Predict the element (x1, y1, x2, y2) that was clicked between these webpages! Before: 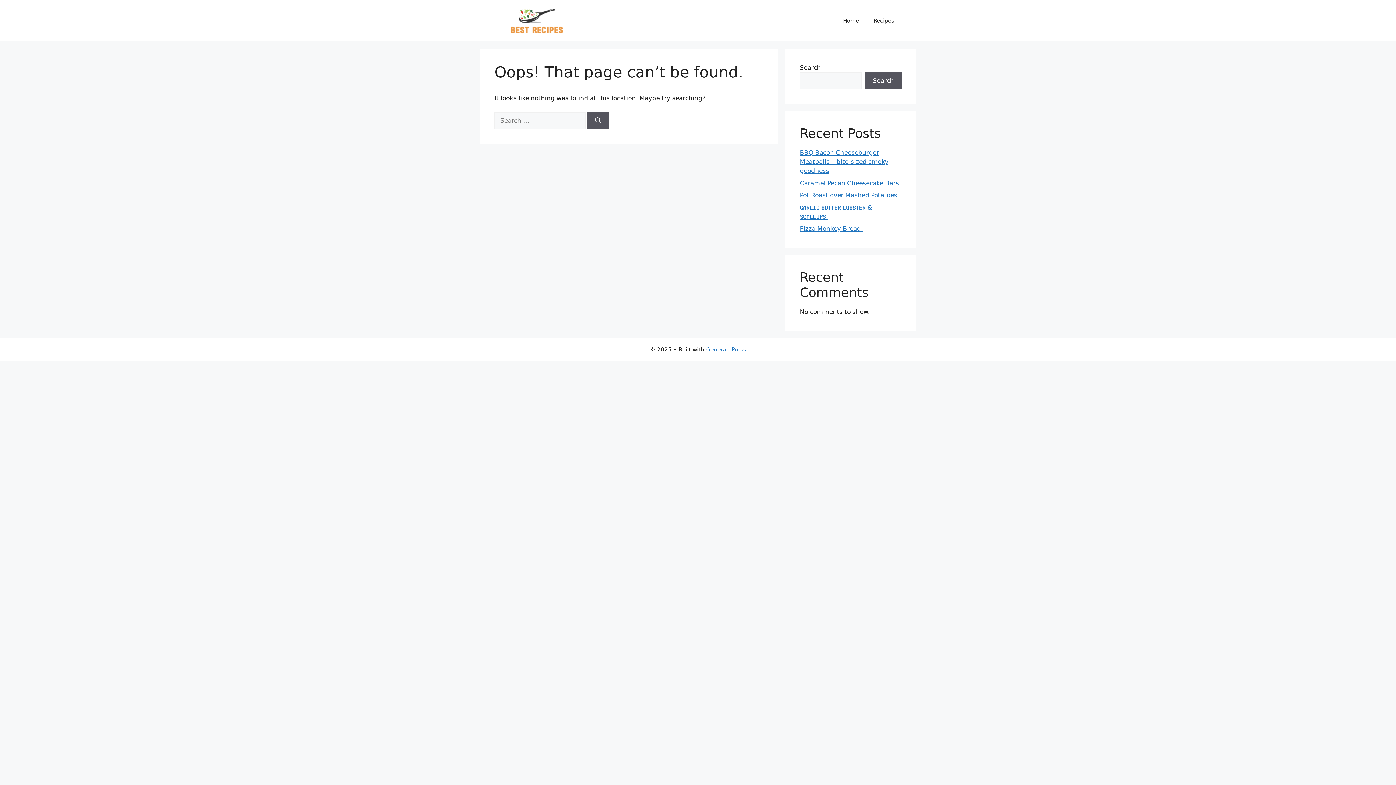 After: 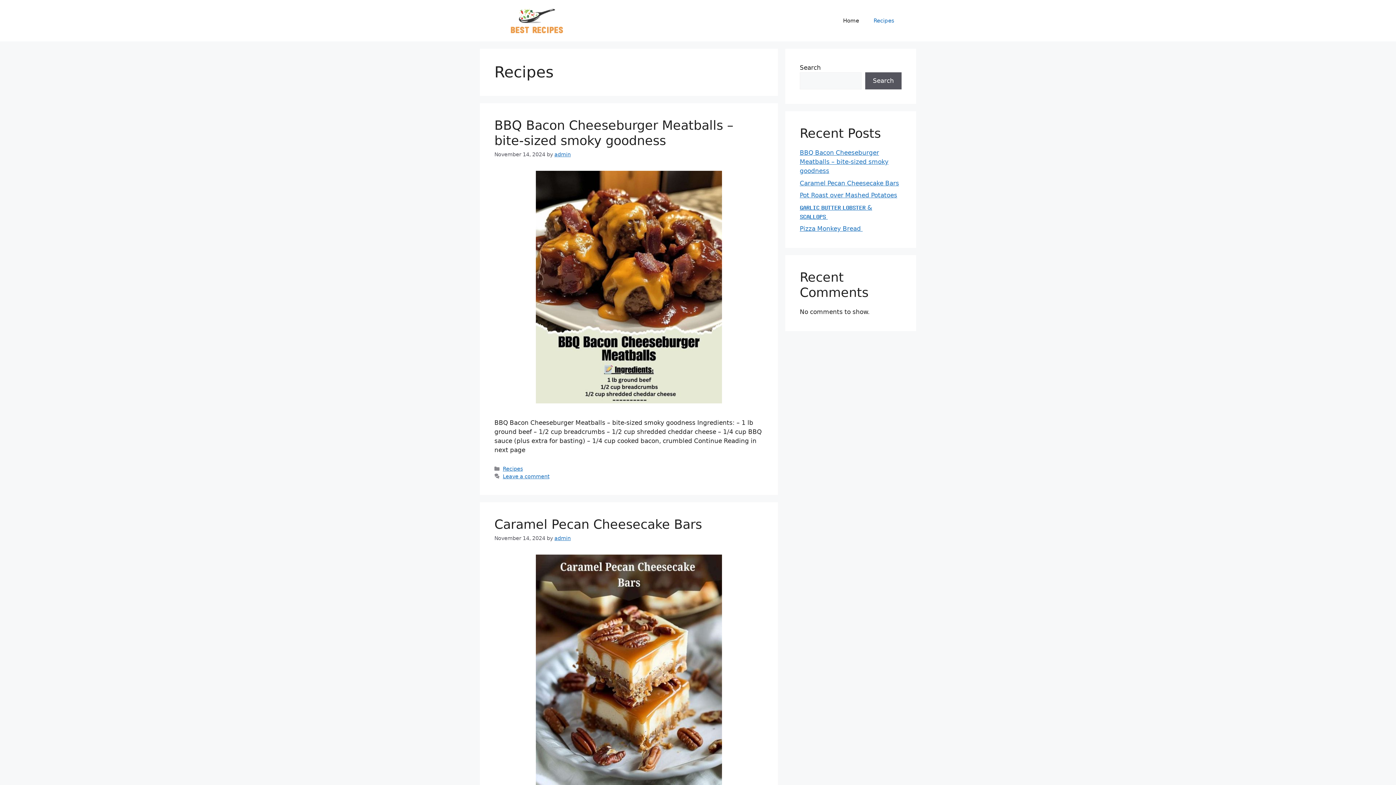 Action: label: Recipes bbox: (866, 9, 901, 31)